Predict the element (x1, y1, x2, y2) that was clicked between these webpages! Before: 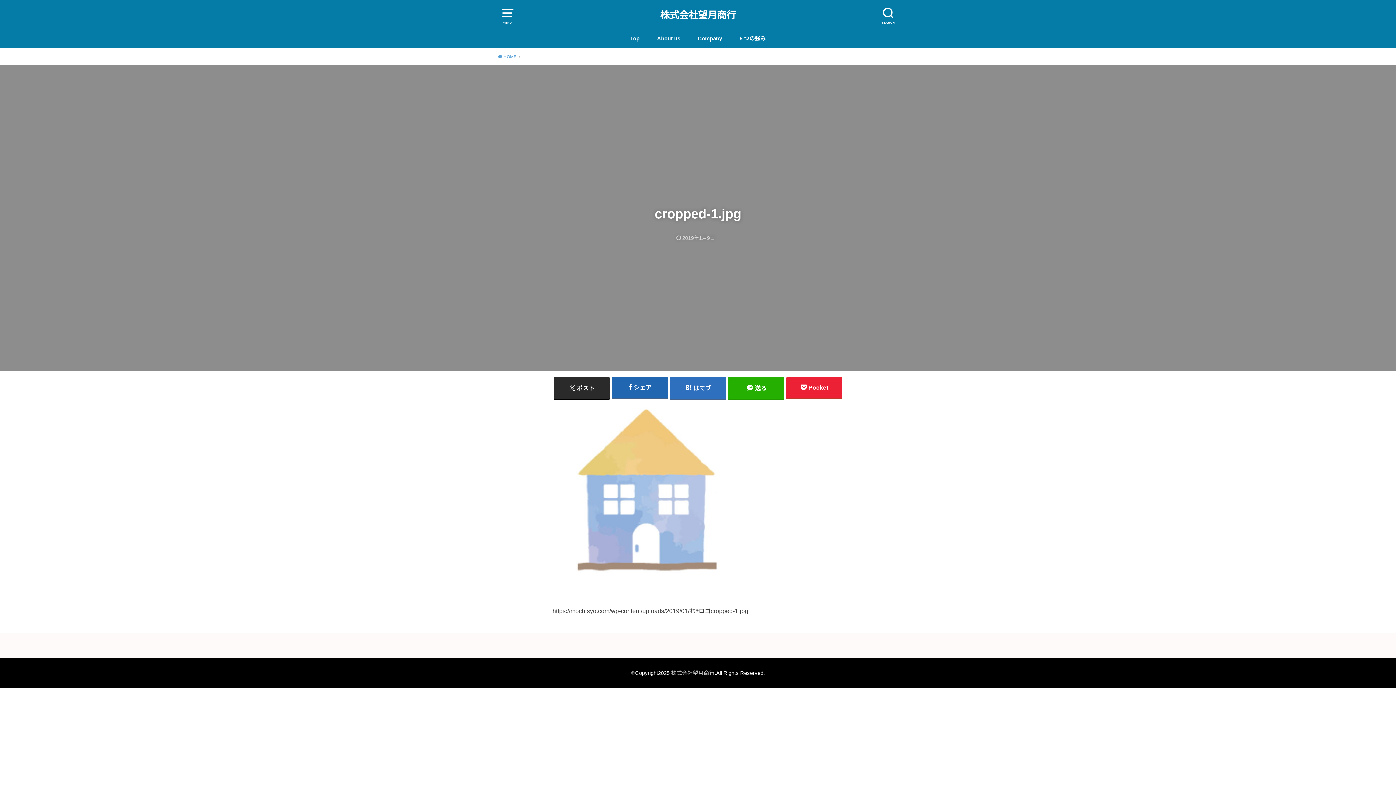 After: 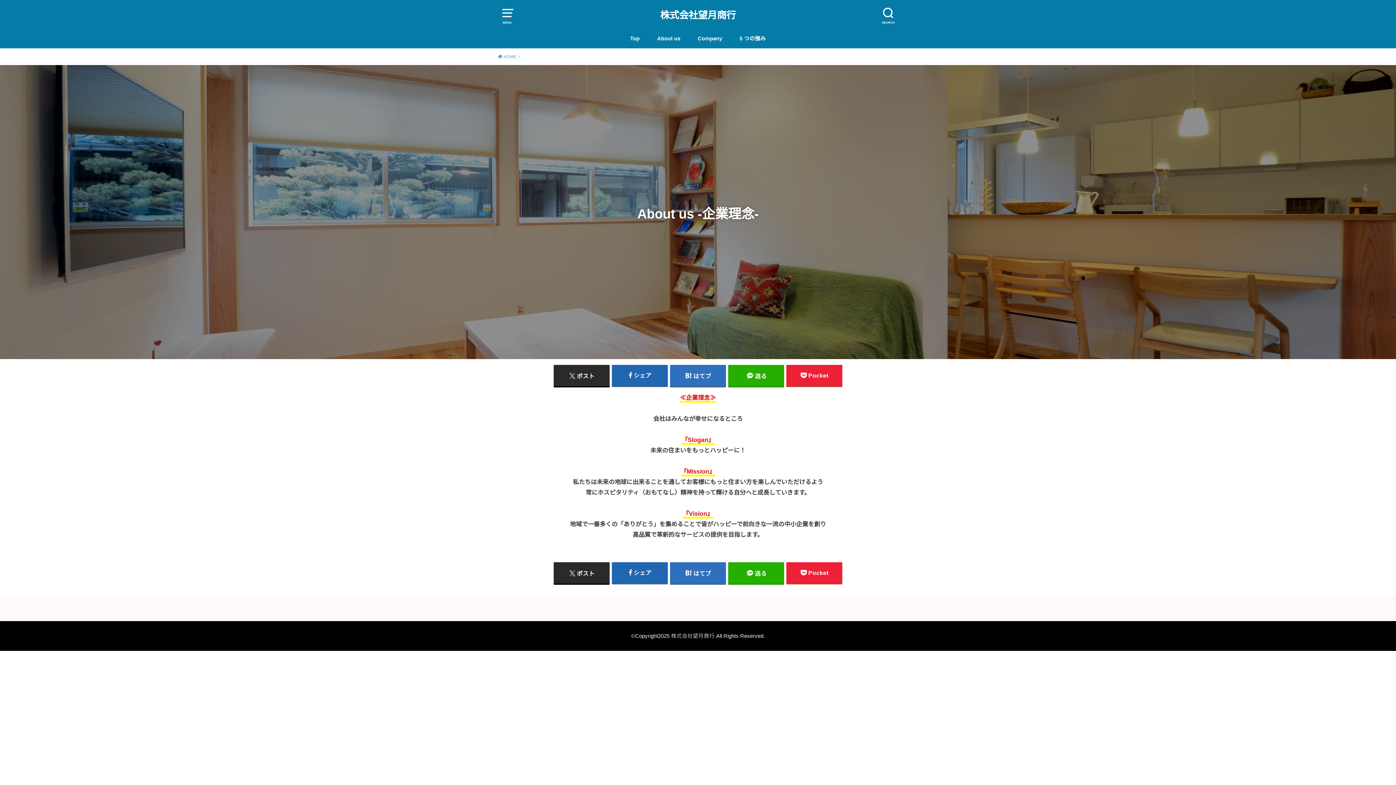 Action: label: About us bbox: (657, 28, 680, 48)